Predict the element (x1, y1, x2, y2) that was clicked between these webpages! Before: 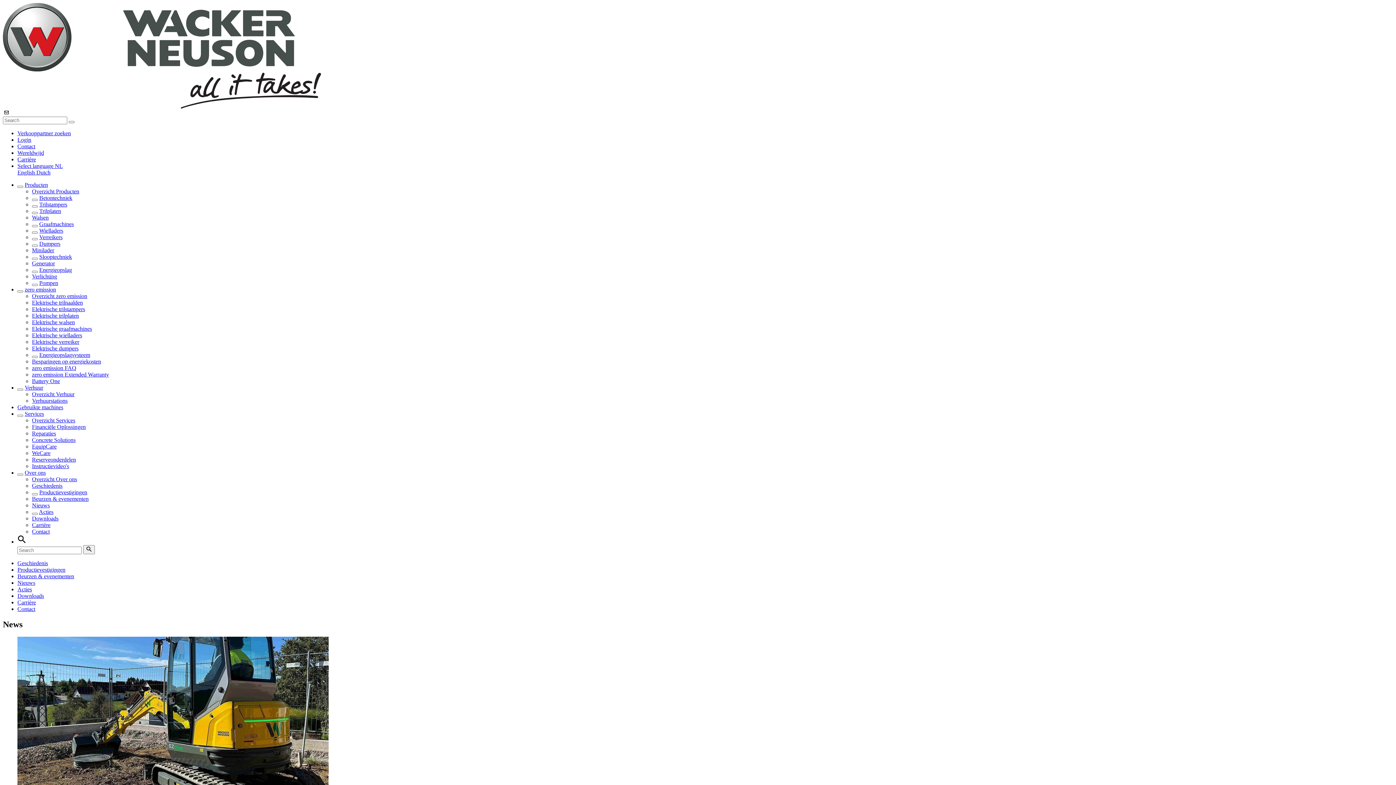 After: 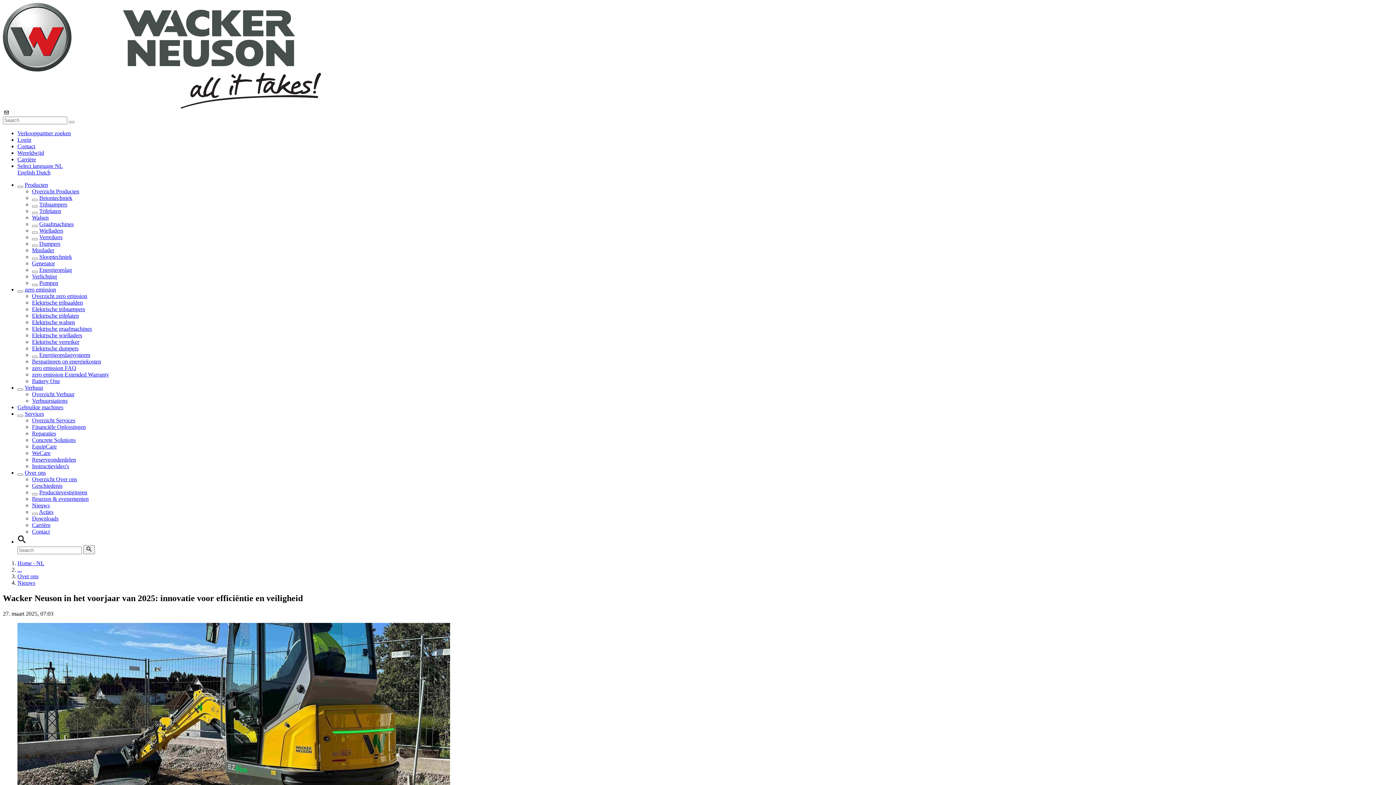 Action: bbox: (2, 637, 1393, 858) label: 27. maart, 2025
Wacker Neuson in het voorjaar van 2025: innovatie voor efficiëntie en veiligheid

Wacker Neuson presenteert in het voorjaar nieuwe machines. Innovaties onderstrepen de inspanningen van de onderneming om samen met klanten de bouwplaats efficiënter, veiliger en toekomstbestendiger te maken.

Meer informatie